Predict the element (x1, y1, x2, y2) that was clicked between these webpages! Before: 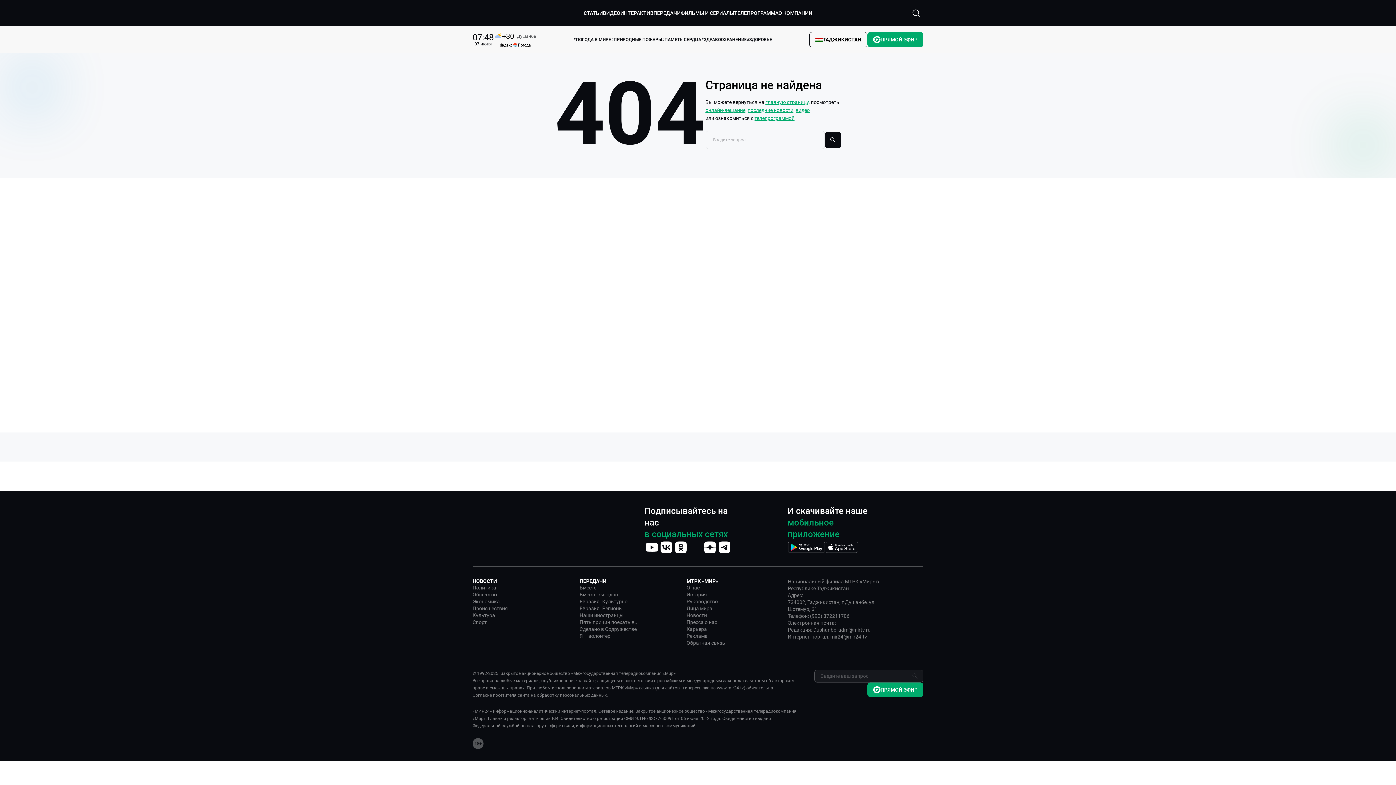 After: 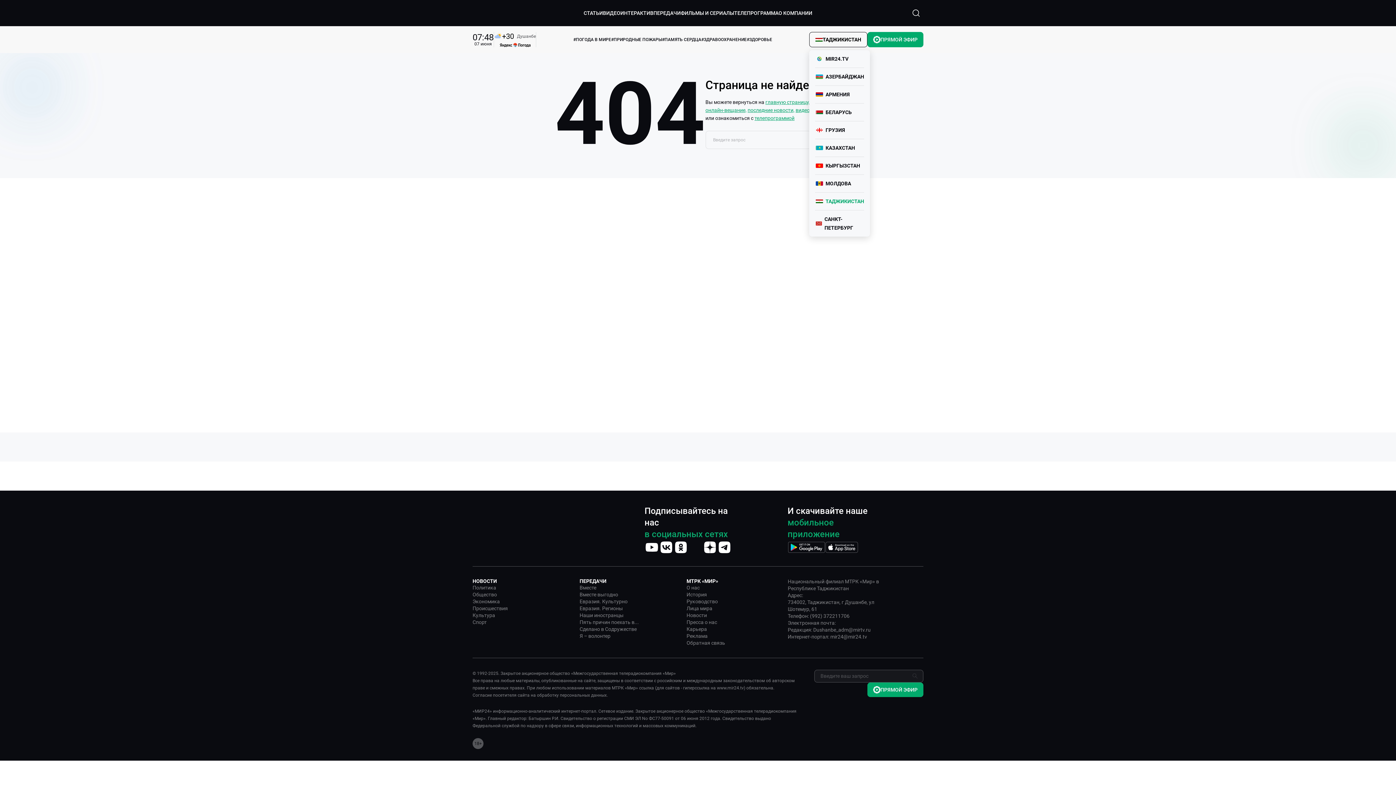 Action: label: ТАДЖИКИСТАН bbox: (809, 32, 867, 47)